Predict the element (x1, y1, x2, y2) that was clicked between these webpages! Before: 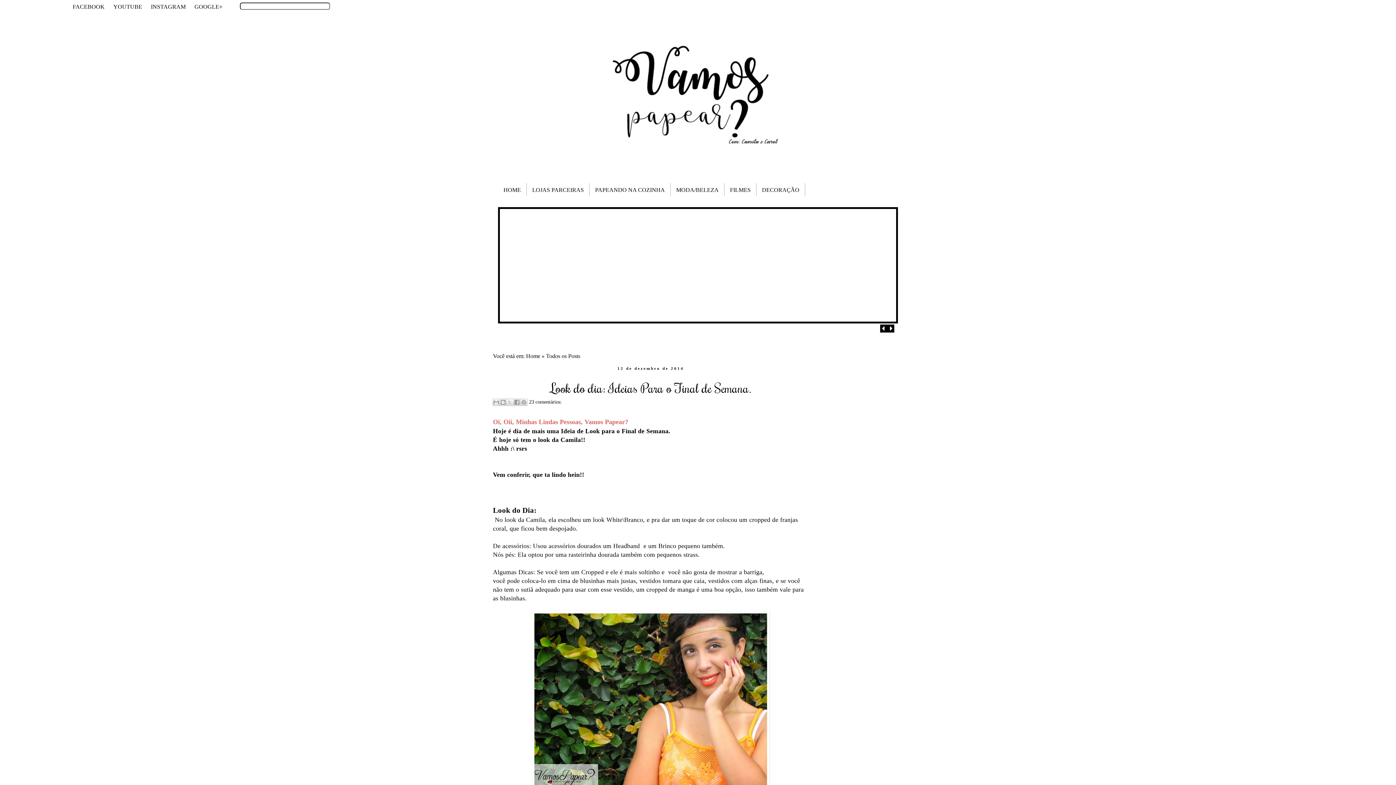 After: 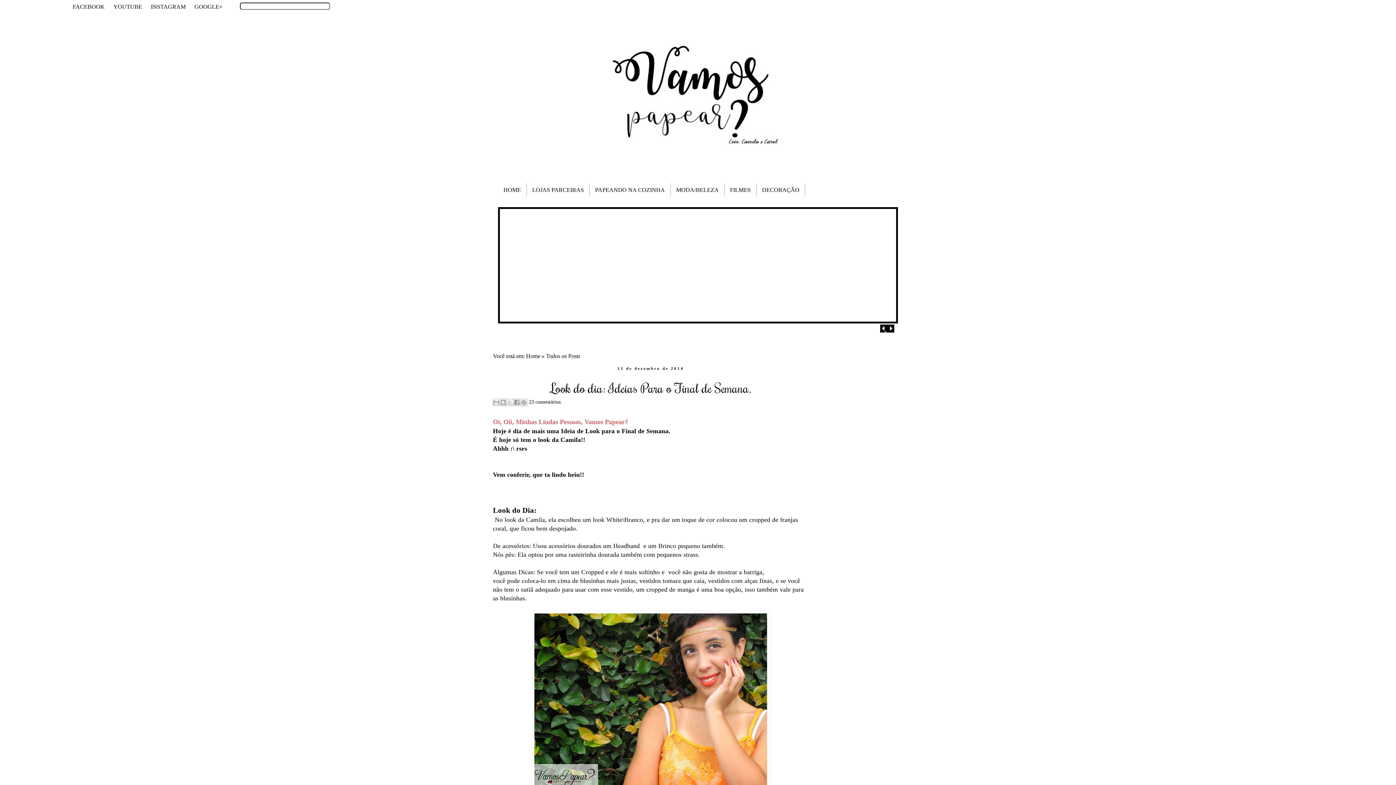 Action: bbox: (880, 324, 888, 332) label:  